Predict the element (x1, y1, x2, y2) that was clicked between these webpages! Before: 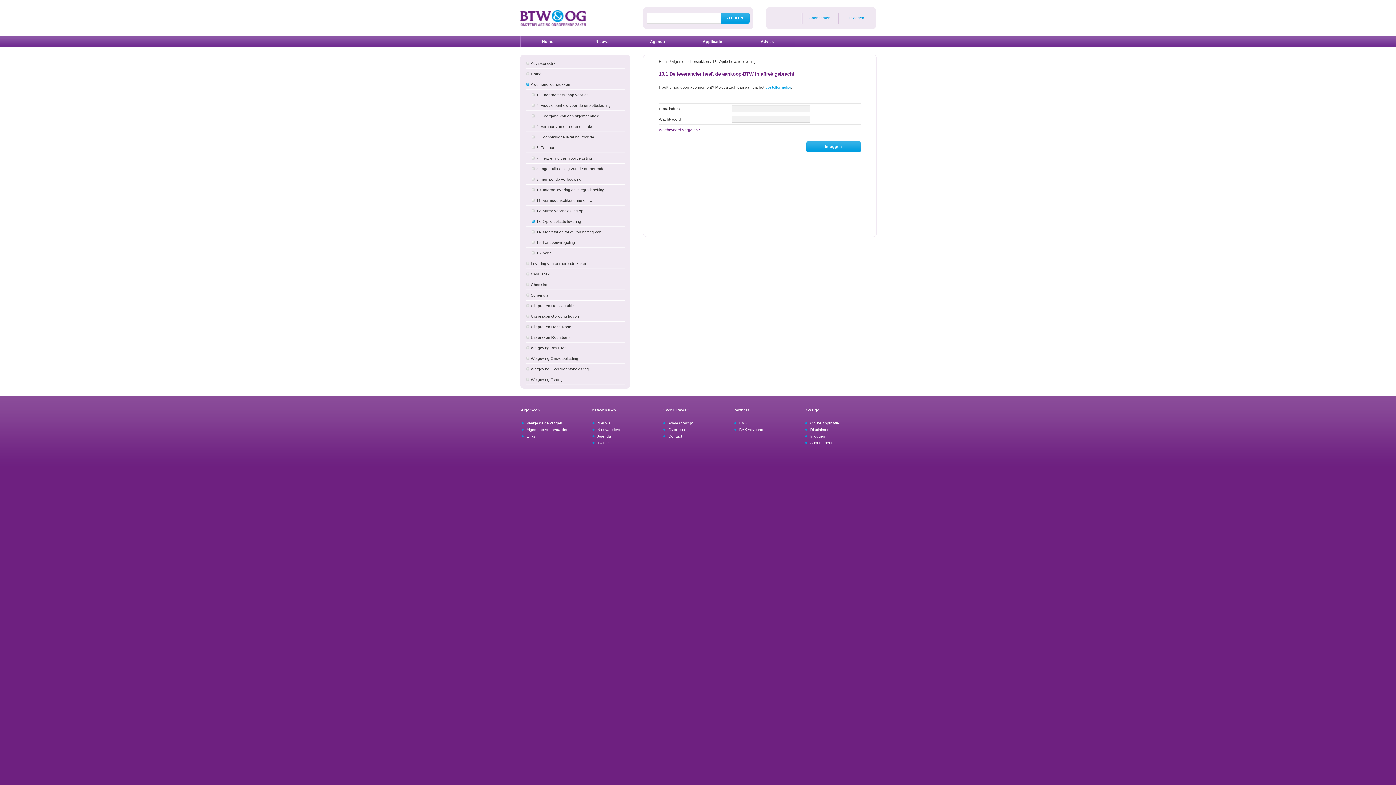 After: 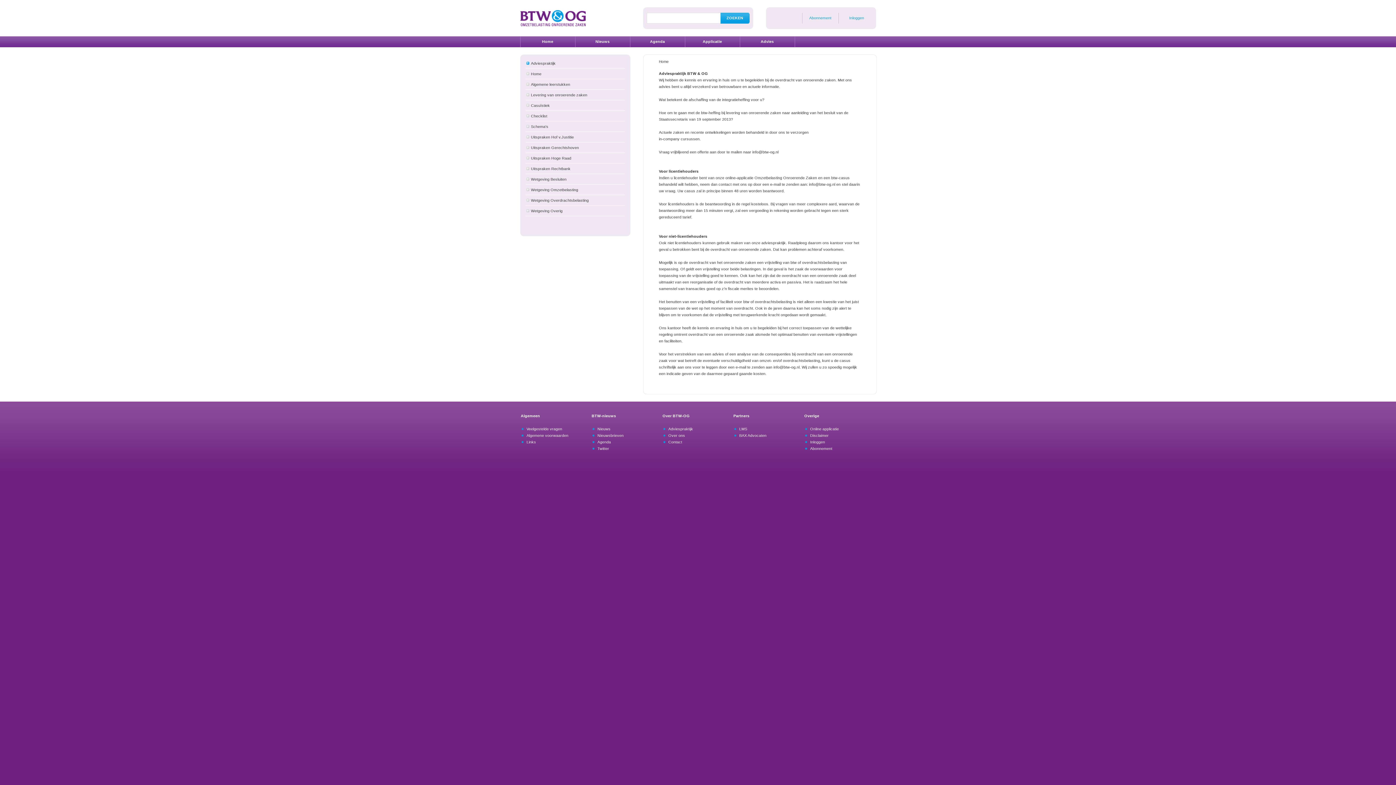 Action: bbox: (668, 421, 693, 425) label: Adviespraktijk